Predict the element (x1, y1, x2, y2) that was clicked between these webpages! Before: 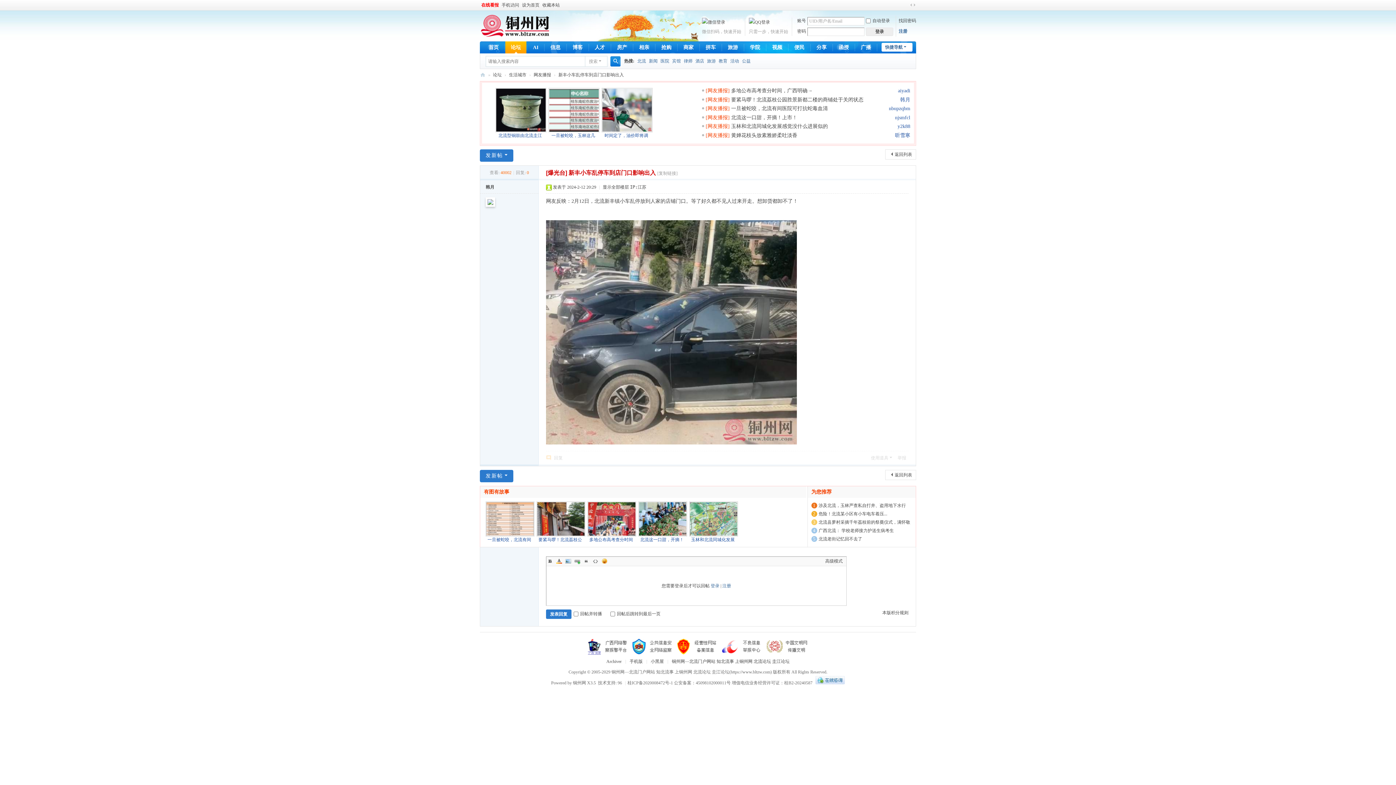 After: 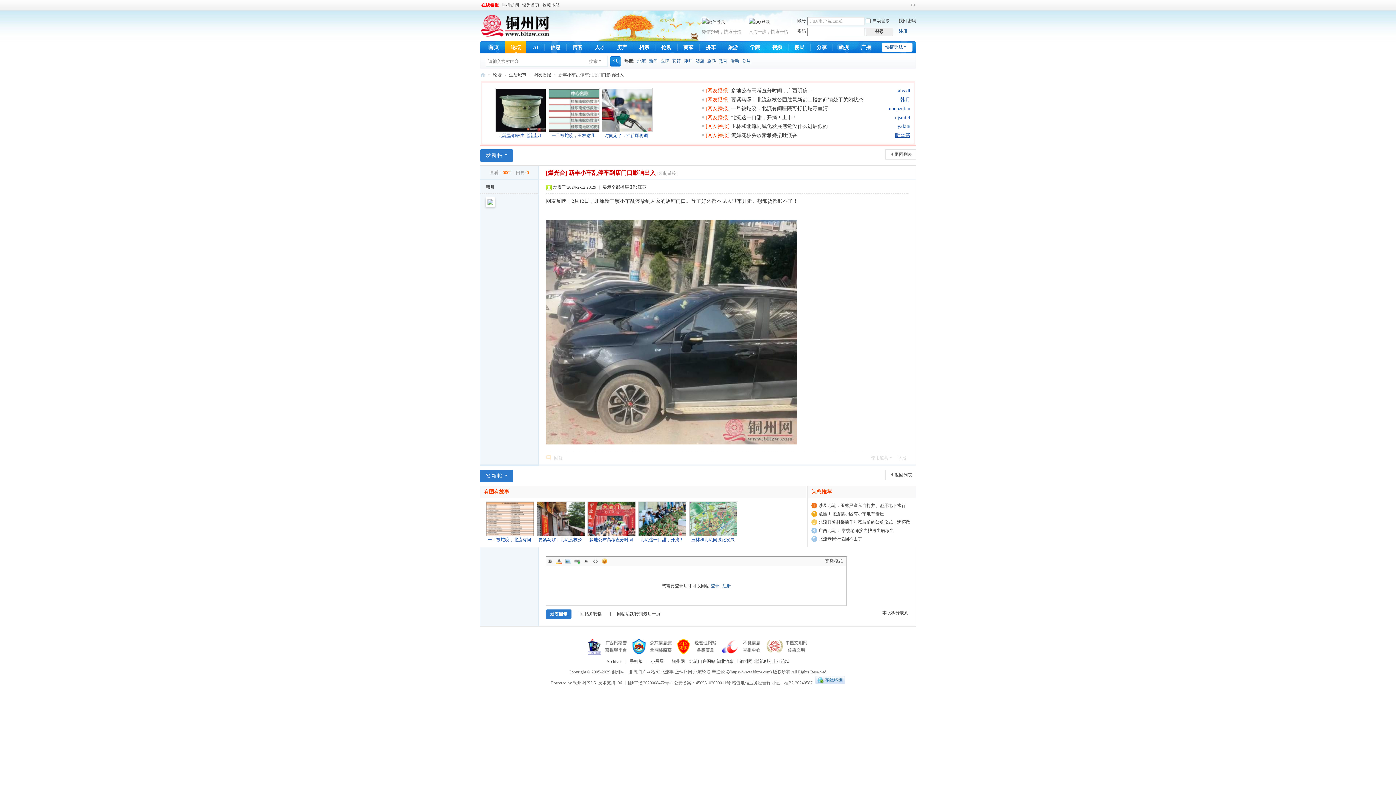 Action: bbox: (895, 132, 910, 138) label: 听雪寒